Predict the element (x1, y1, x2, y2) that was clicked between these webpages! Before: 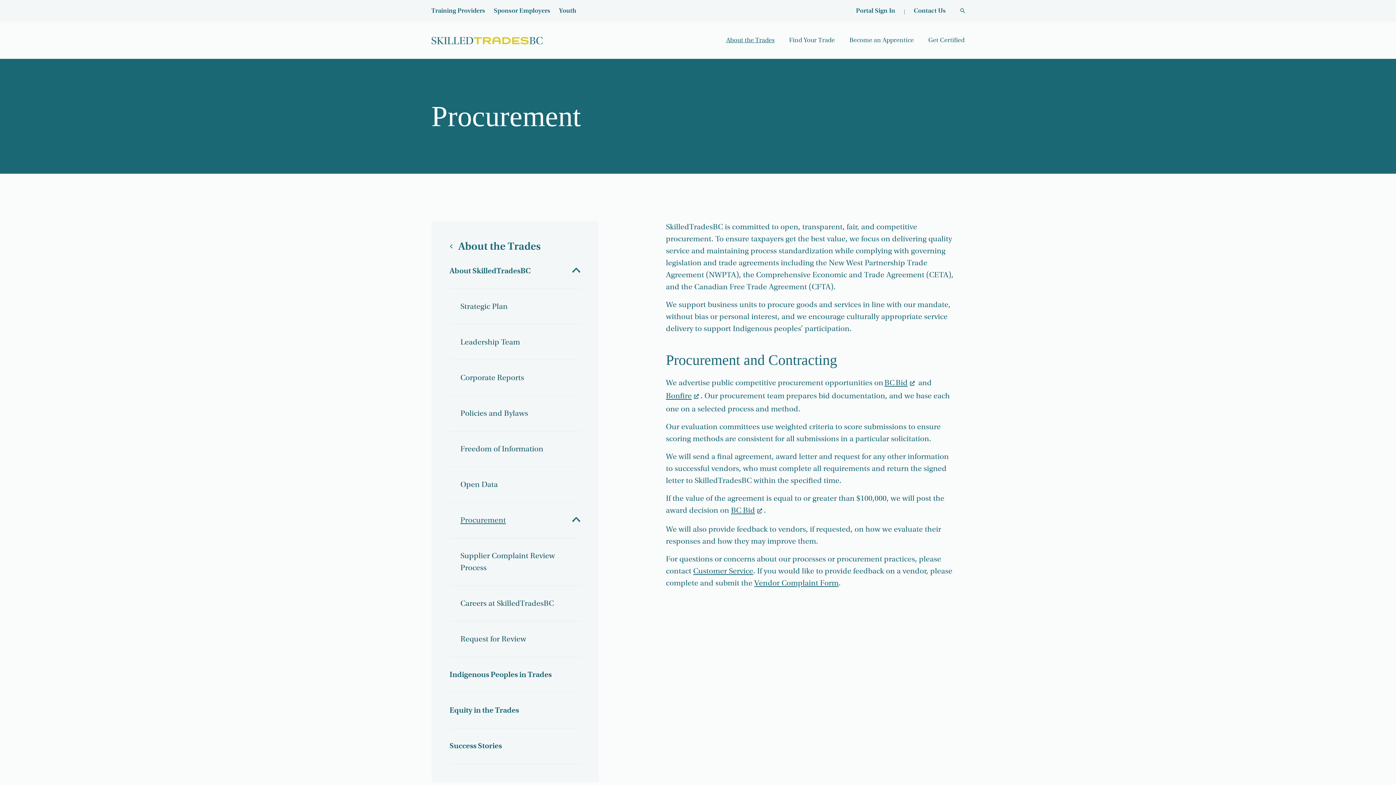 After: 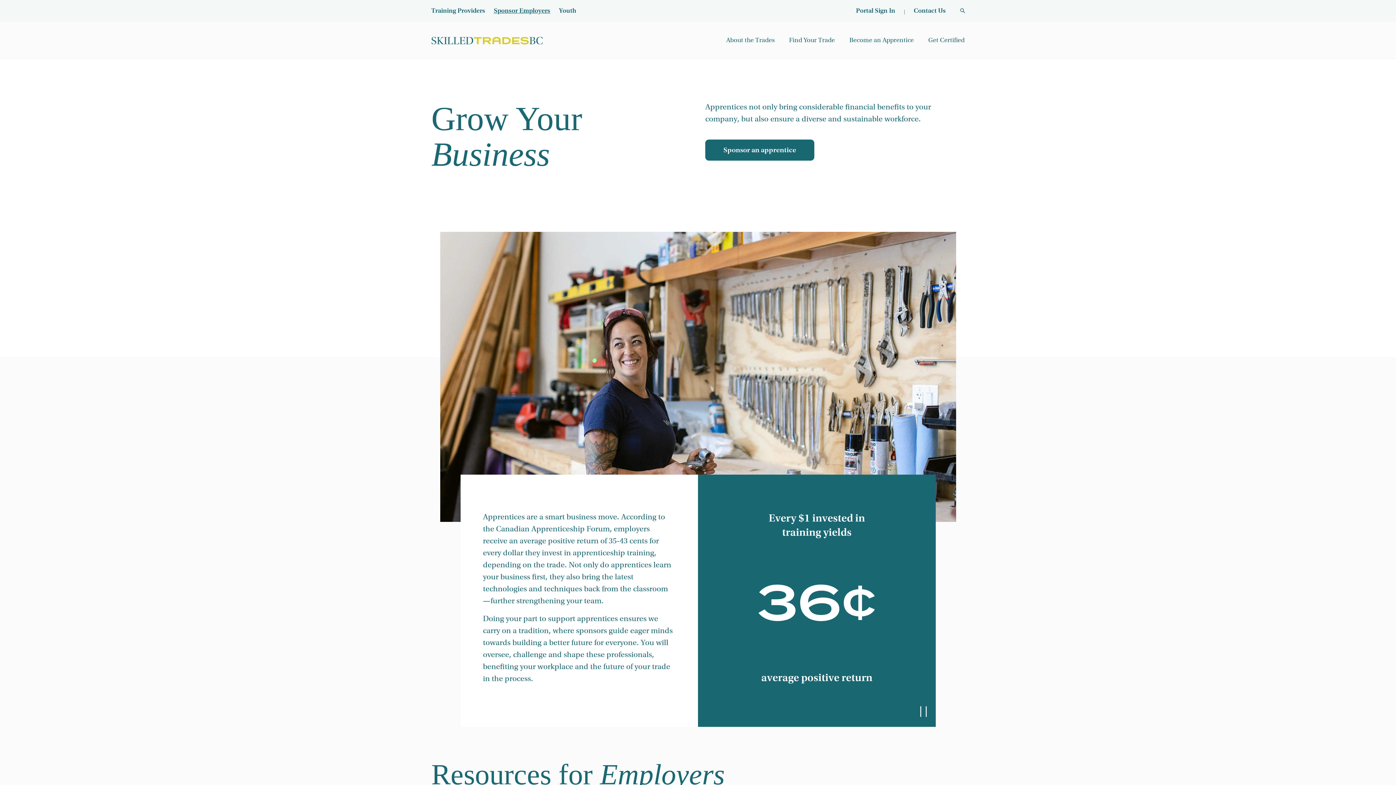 Action: bbox: (494, 6, 550, 14) label: Sponsor Employers